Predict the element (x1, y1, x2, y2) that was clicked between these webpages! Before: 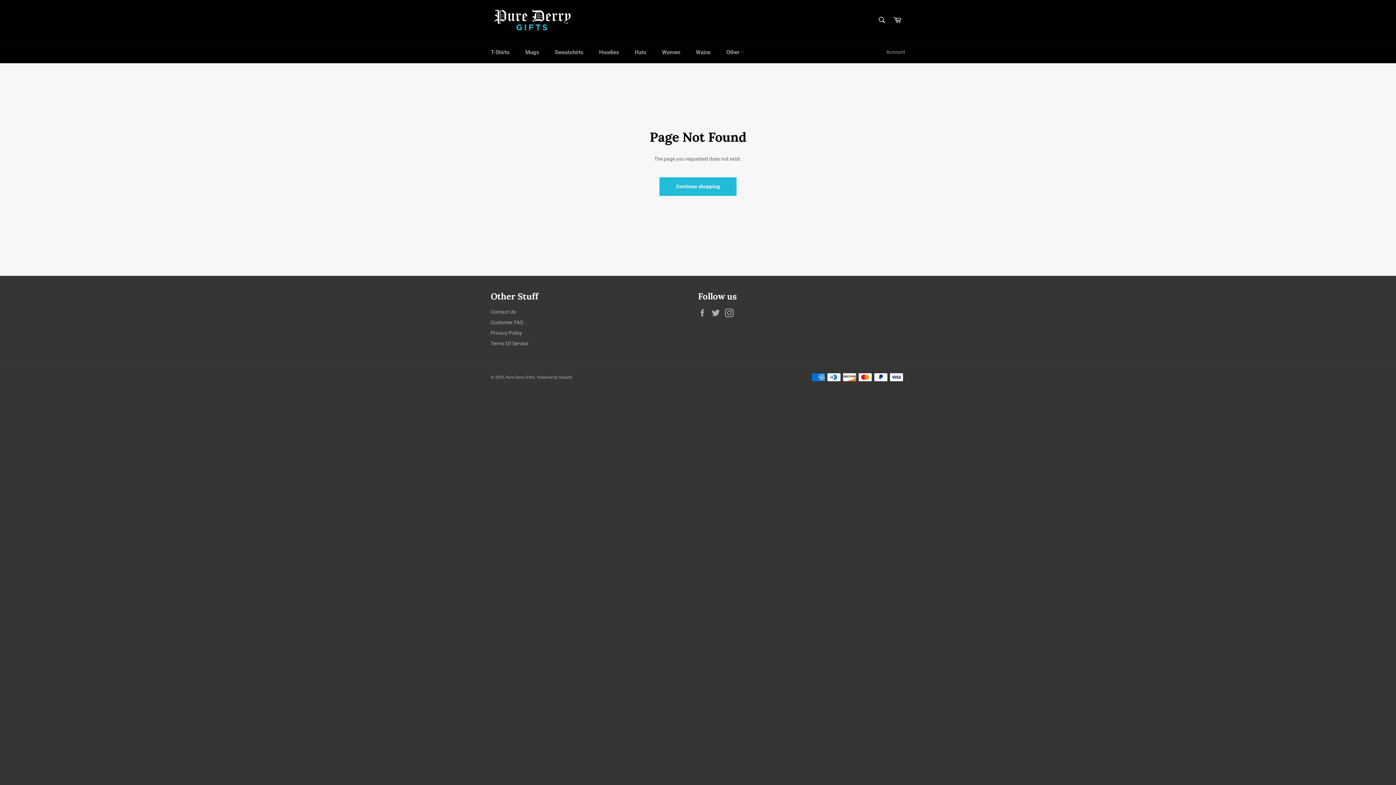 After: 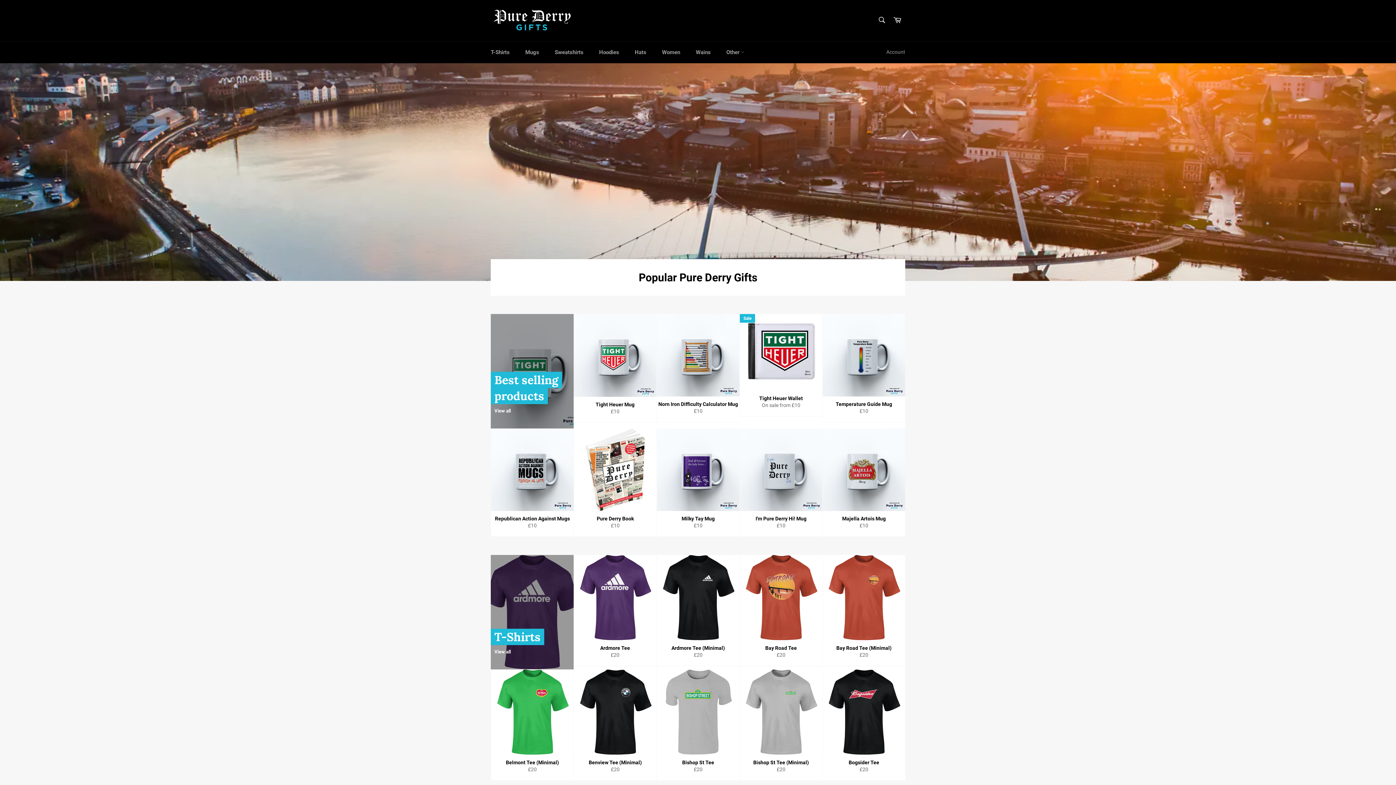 Action: label: Pure Derry Gifts bbox: (505, 375, 534, 379)